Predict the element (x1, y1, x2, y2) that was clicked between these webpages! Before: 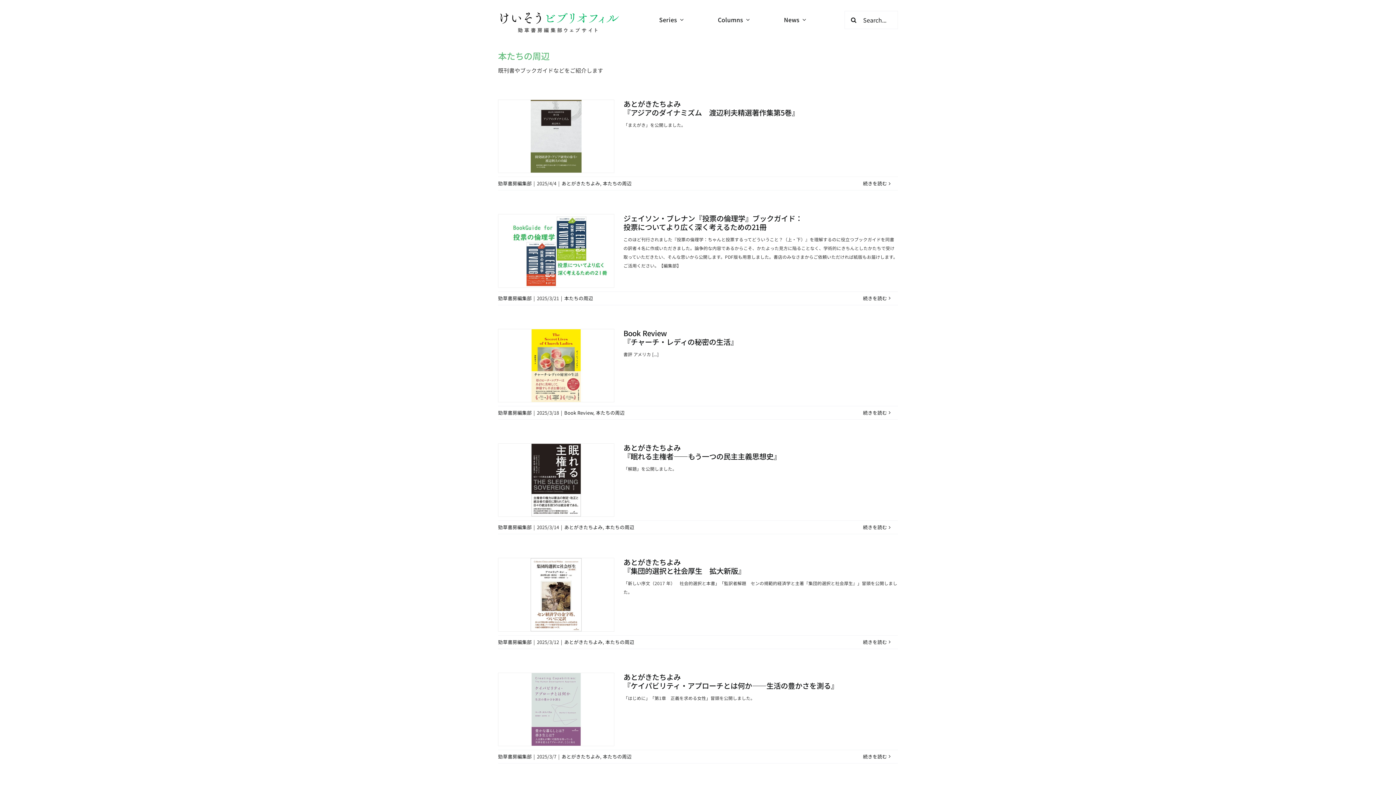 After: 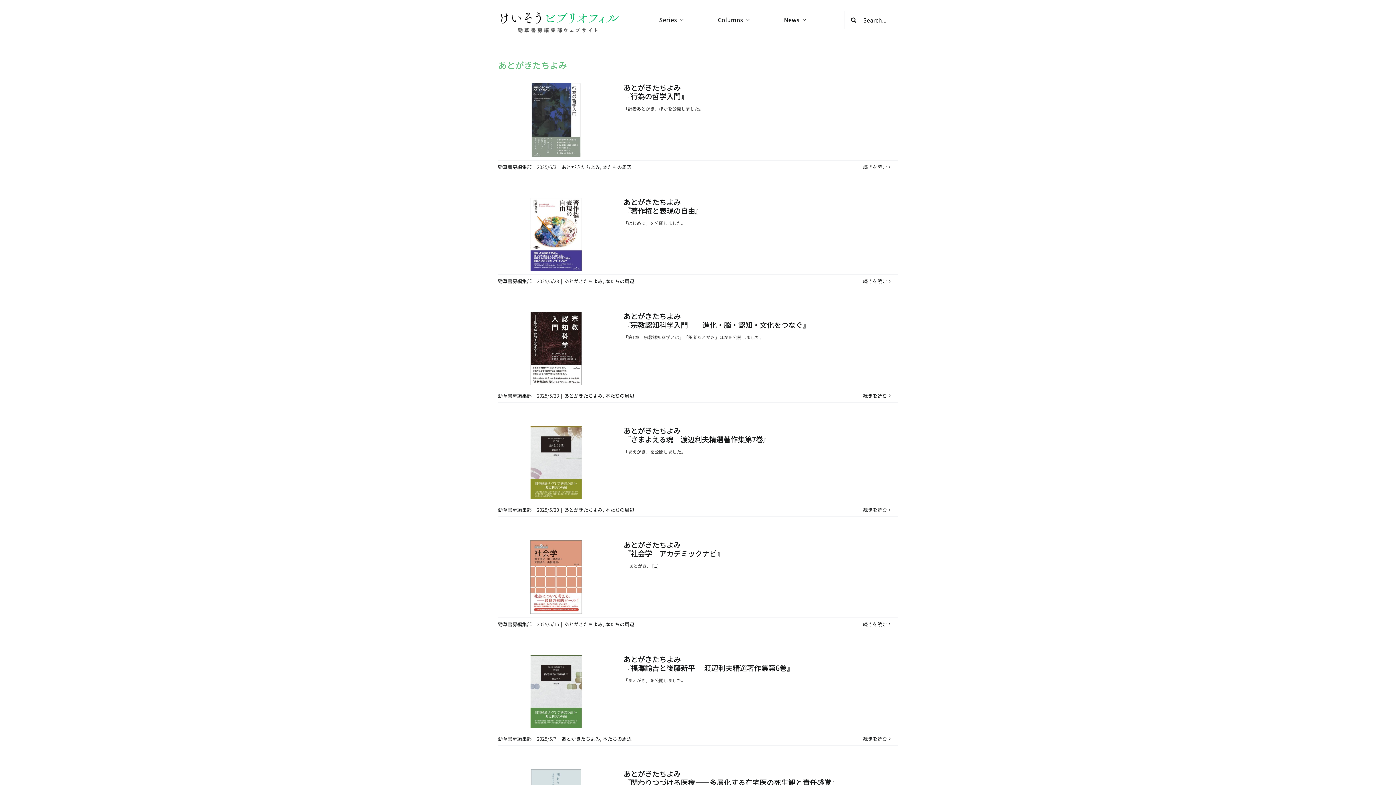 Action: label: あとがきたちよみ bbox: (561, 753, 600, 760)